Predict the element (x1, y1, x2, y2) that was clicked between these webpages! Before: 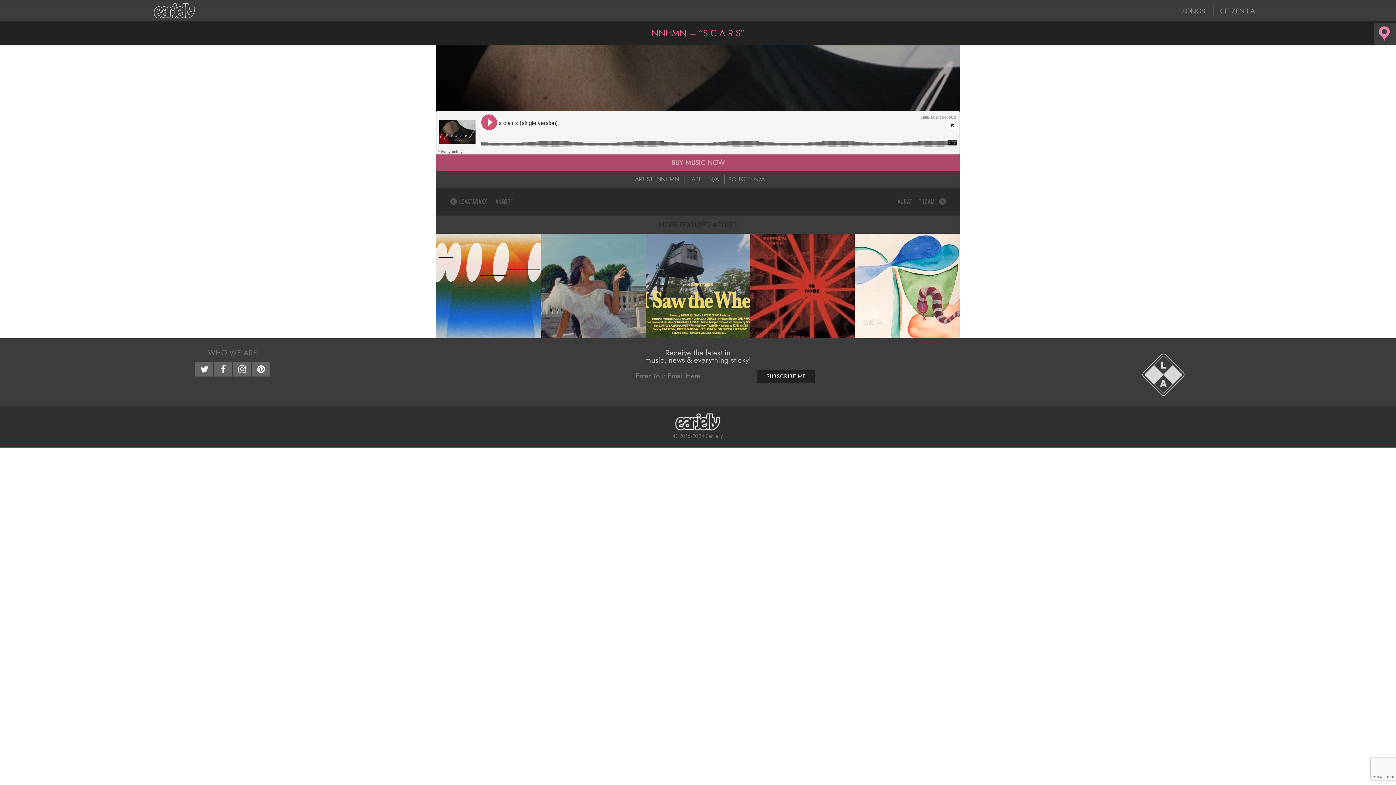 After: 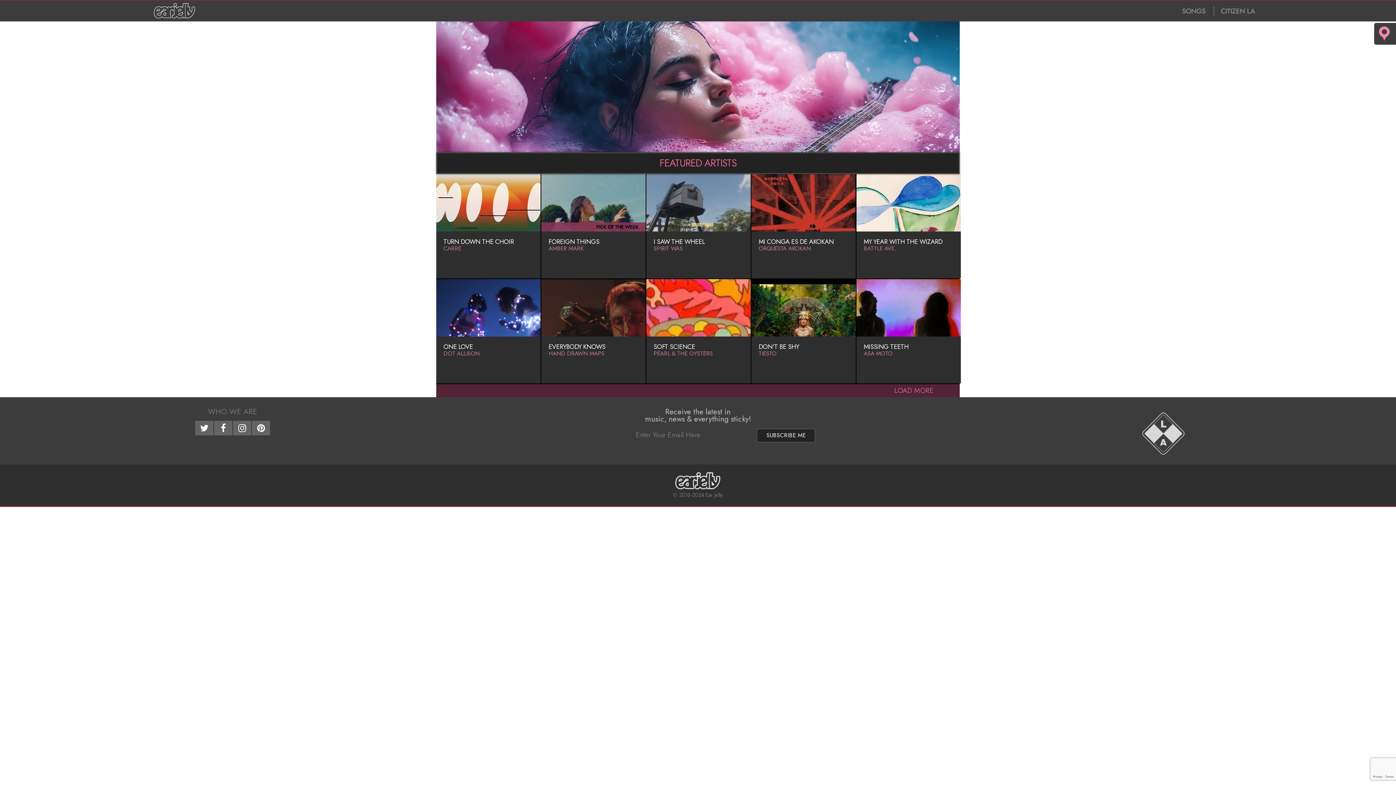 Action: bbox: (0, 2, 349, 19)